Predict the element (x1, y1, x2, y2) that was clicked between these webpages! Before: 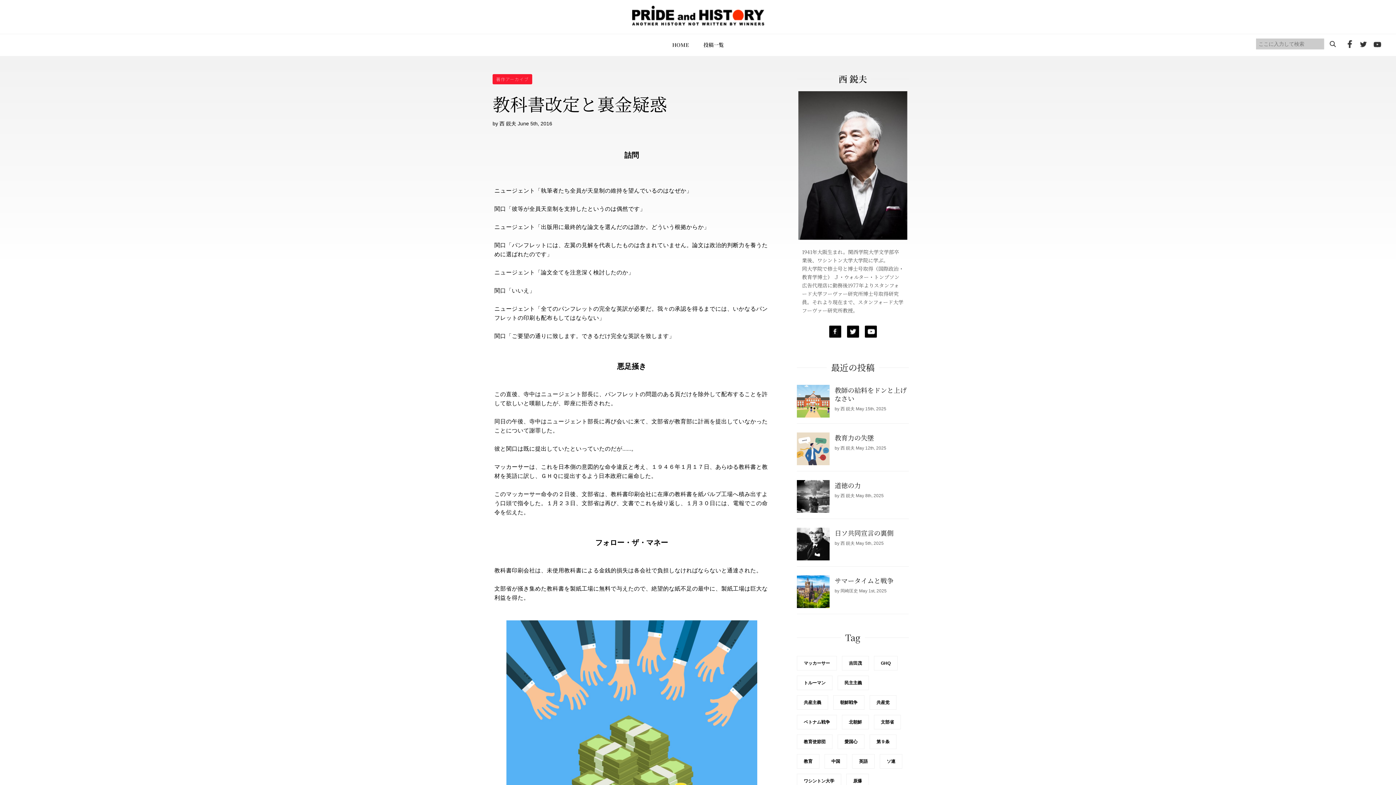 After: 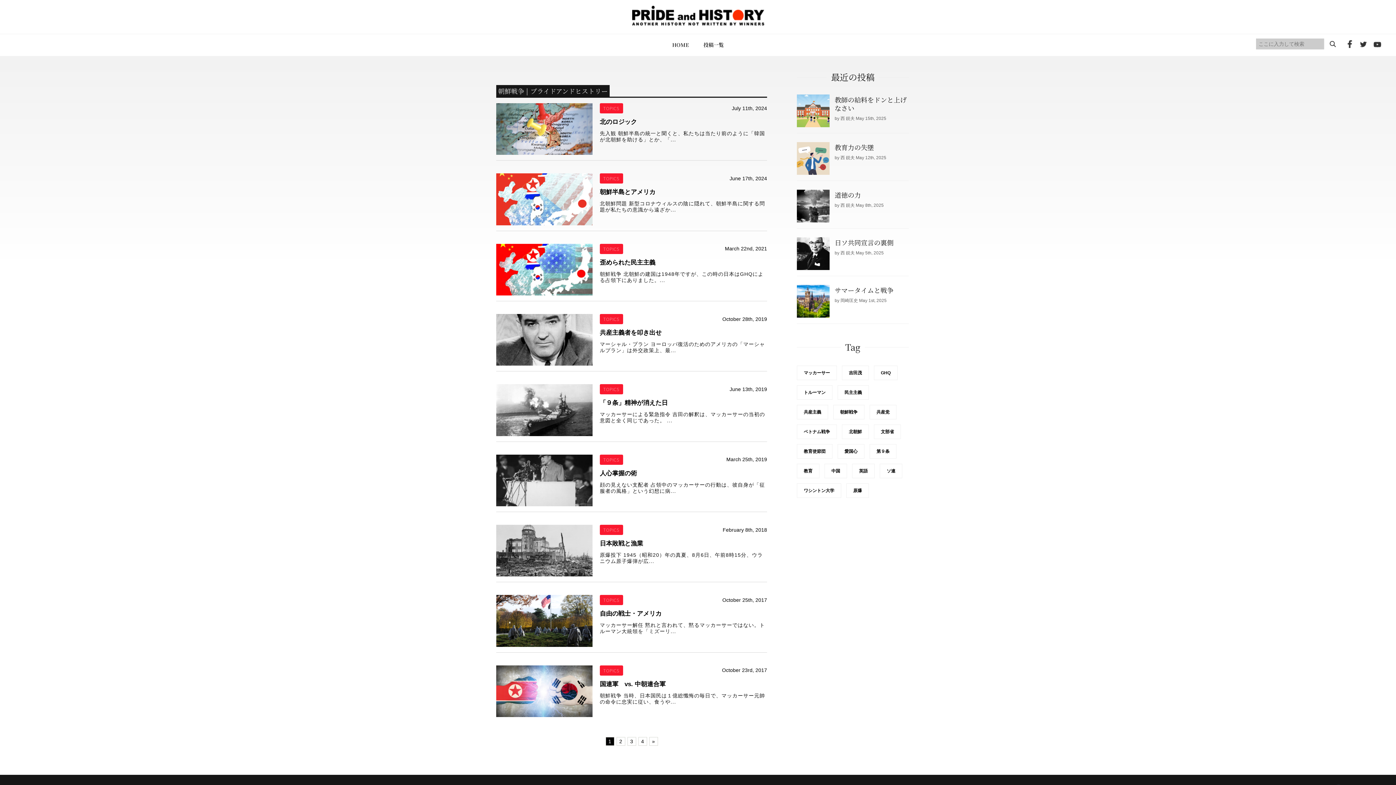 Action: bbox: (833, 695, 864, 710) label: 朝鮮戦争